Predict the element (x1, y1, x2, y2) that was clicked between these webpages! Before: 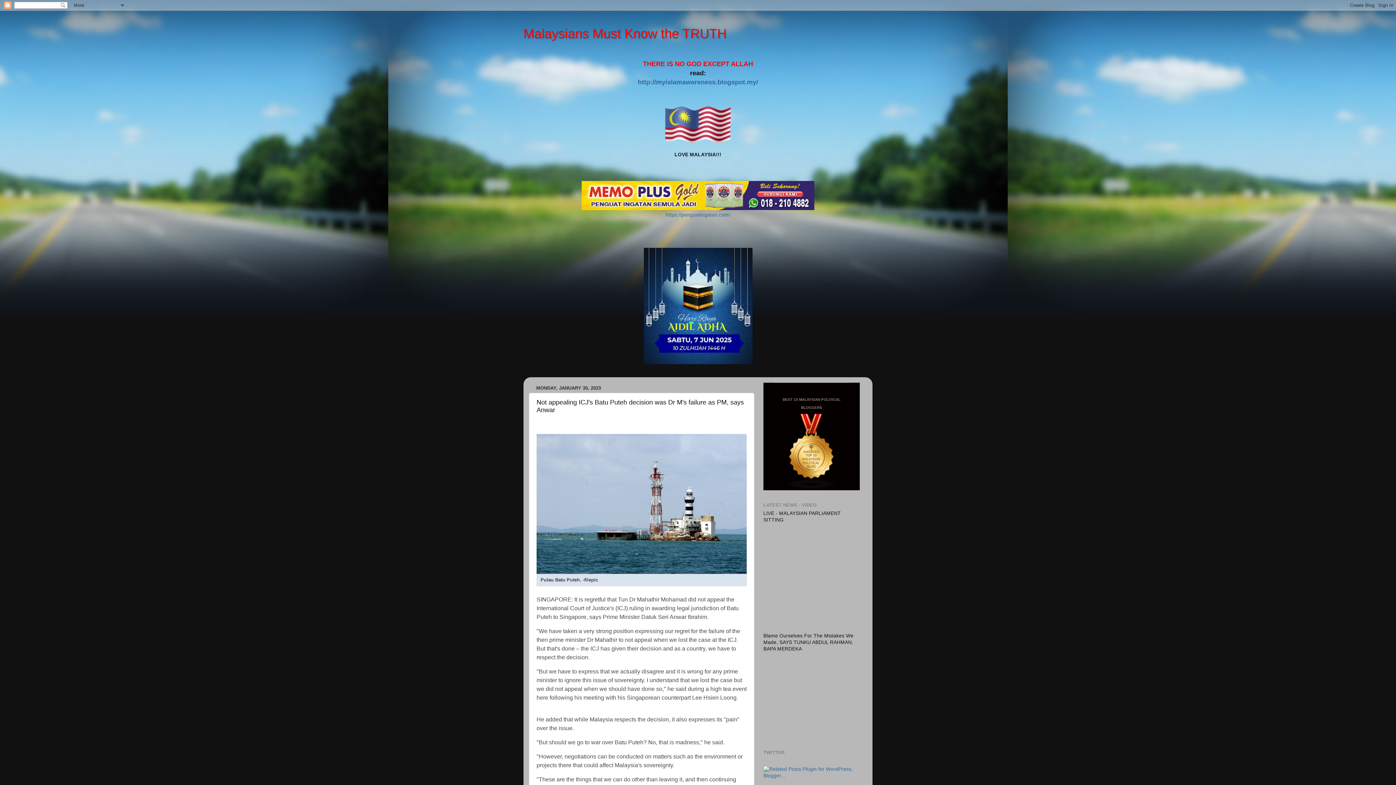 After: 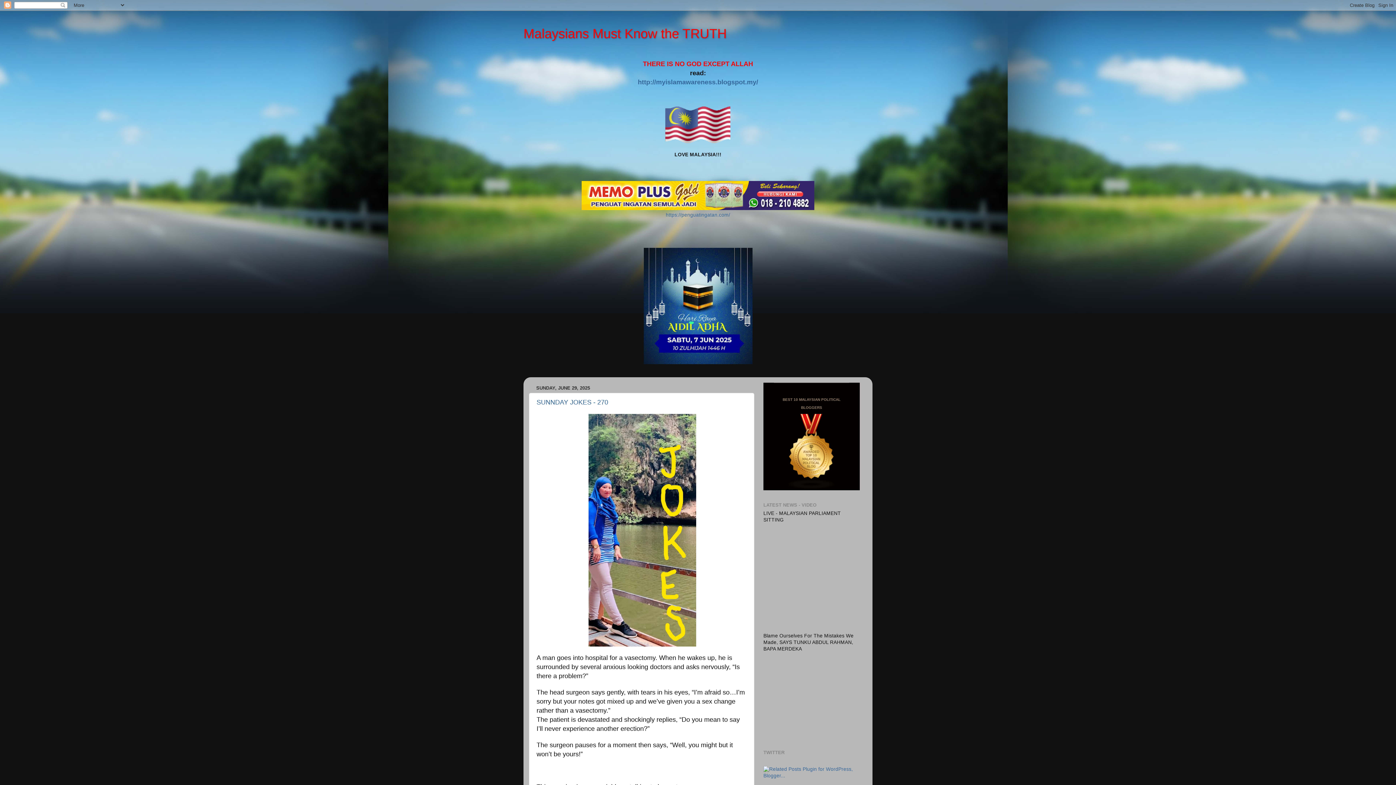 Action: bbox: (523, 26, 726, 41) label: Malaysians Must Know the TRUTH